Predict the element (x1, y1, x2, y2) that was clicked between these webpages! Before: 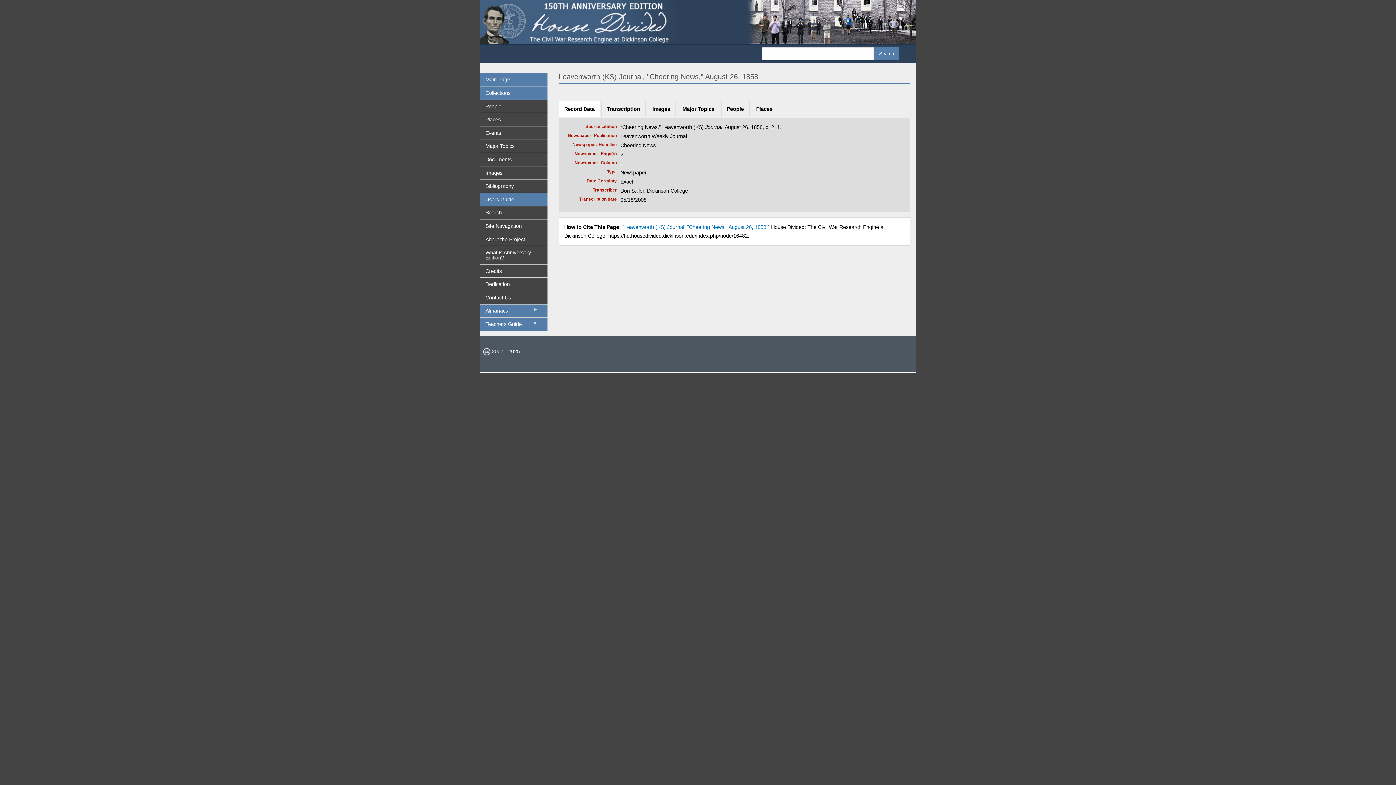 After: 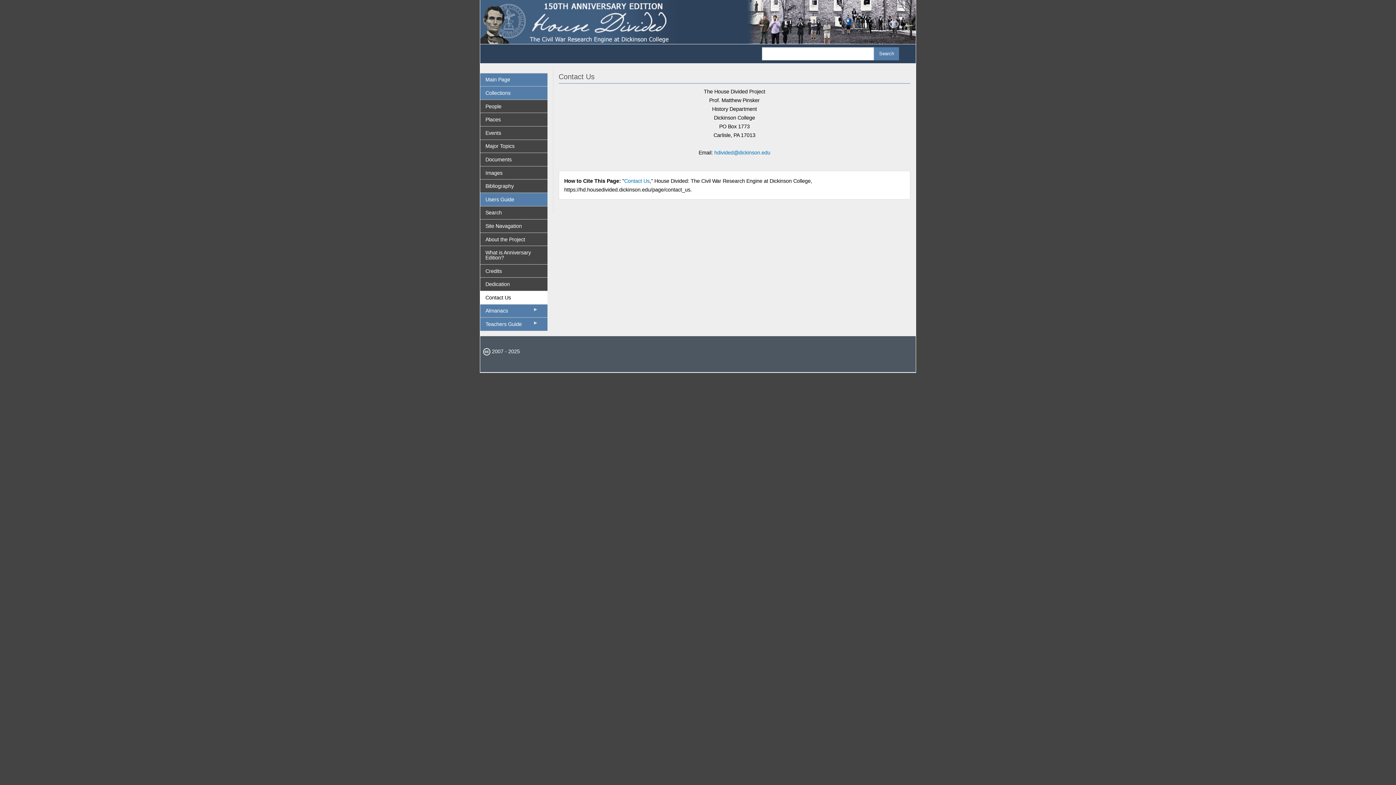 Action: label: Contact Us bbox: (480, 291, 547, 304)